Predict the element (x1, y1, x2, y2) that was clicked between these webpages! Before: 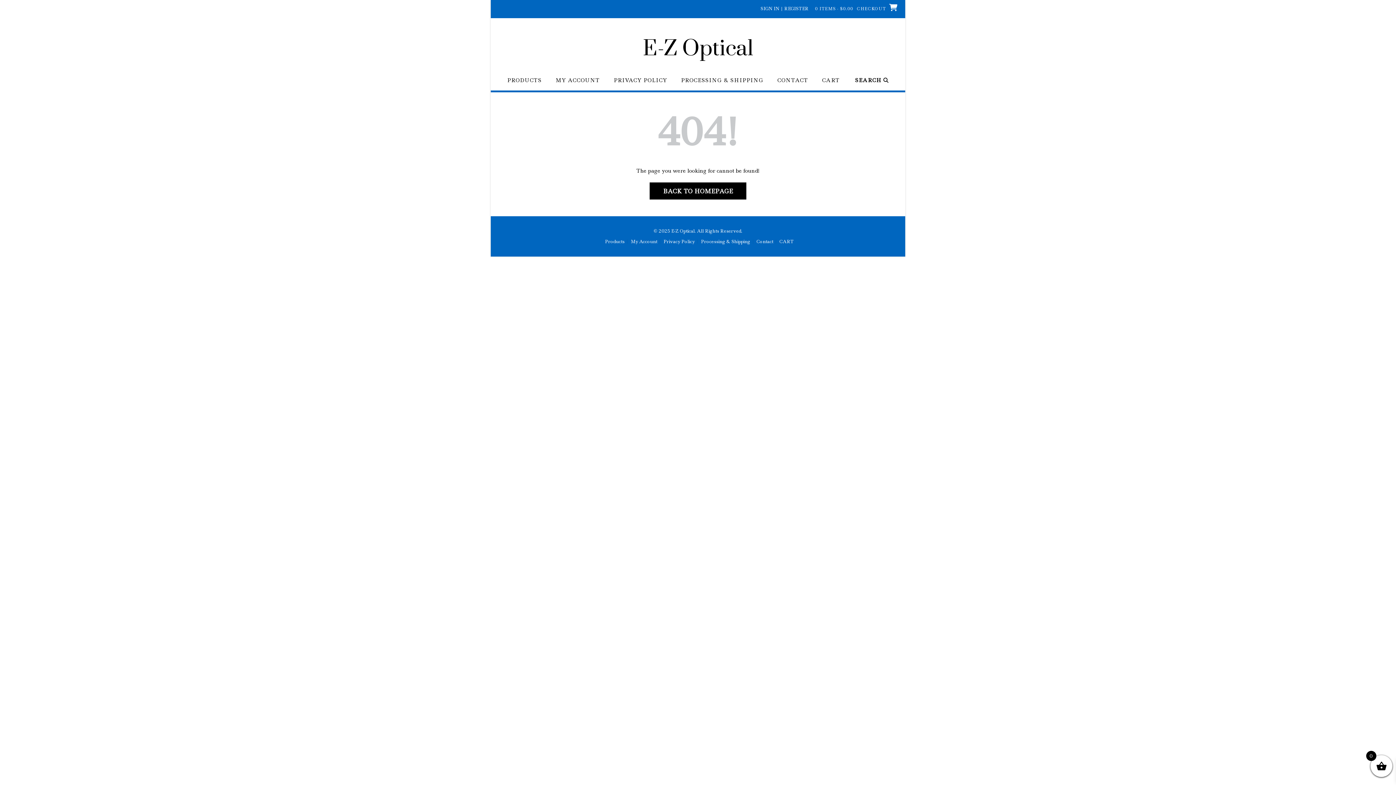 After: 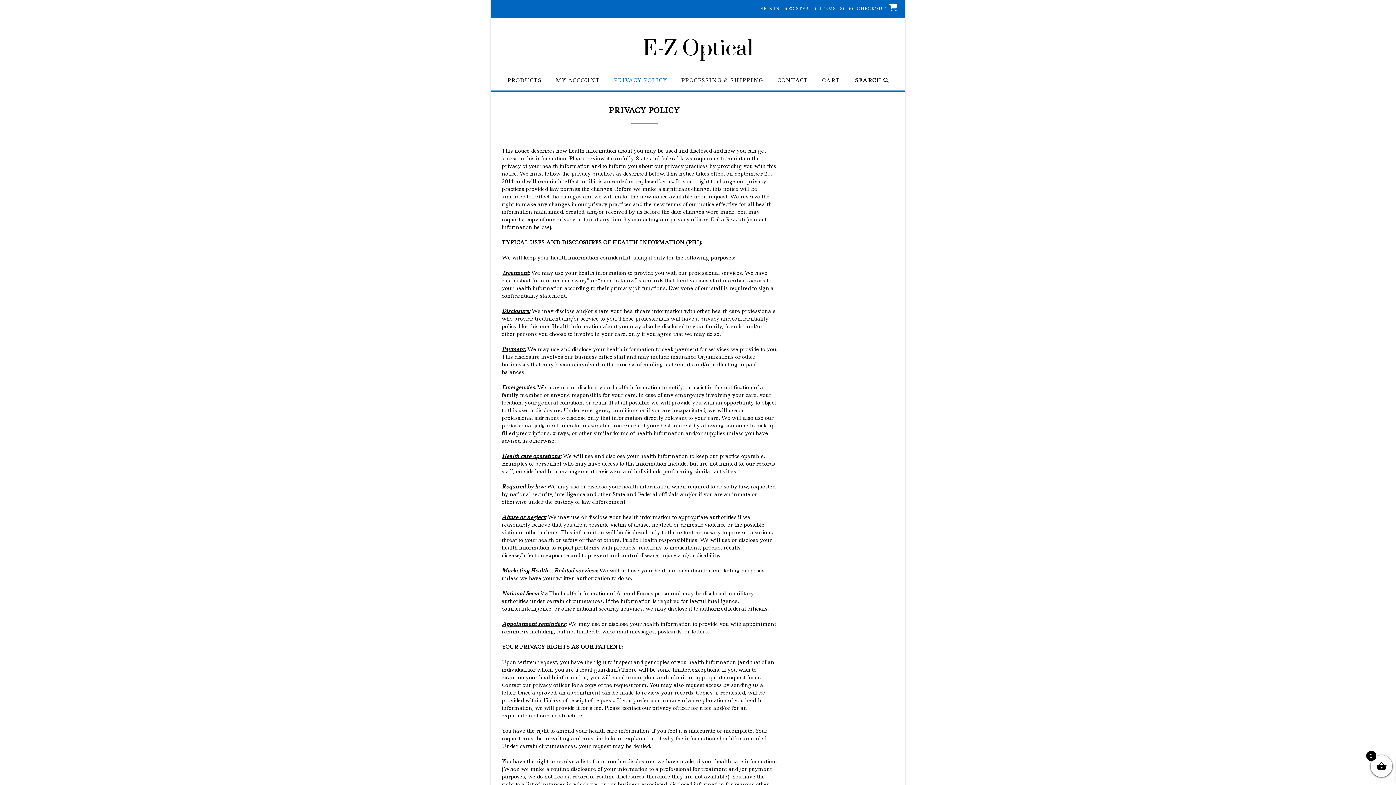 Action: bbox: (613, 77, 667, 90) label: PRIVACY POLICY